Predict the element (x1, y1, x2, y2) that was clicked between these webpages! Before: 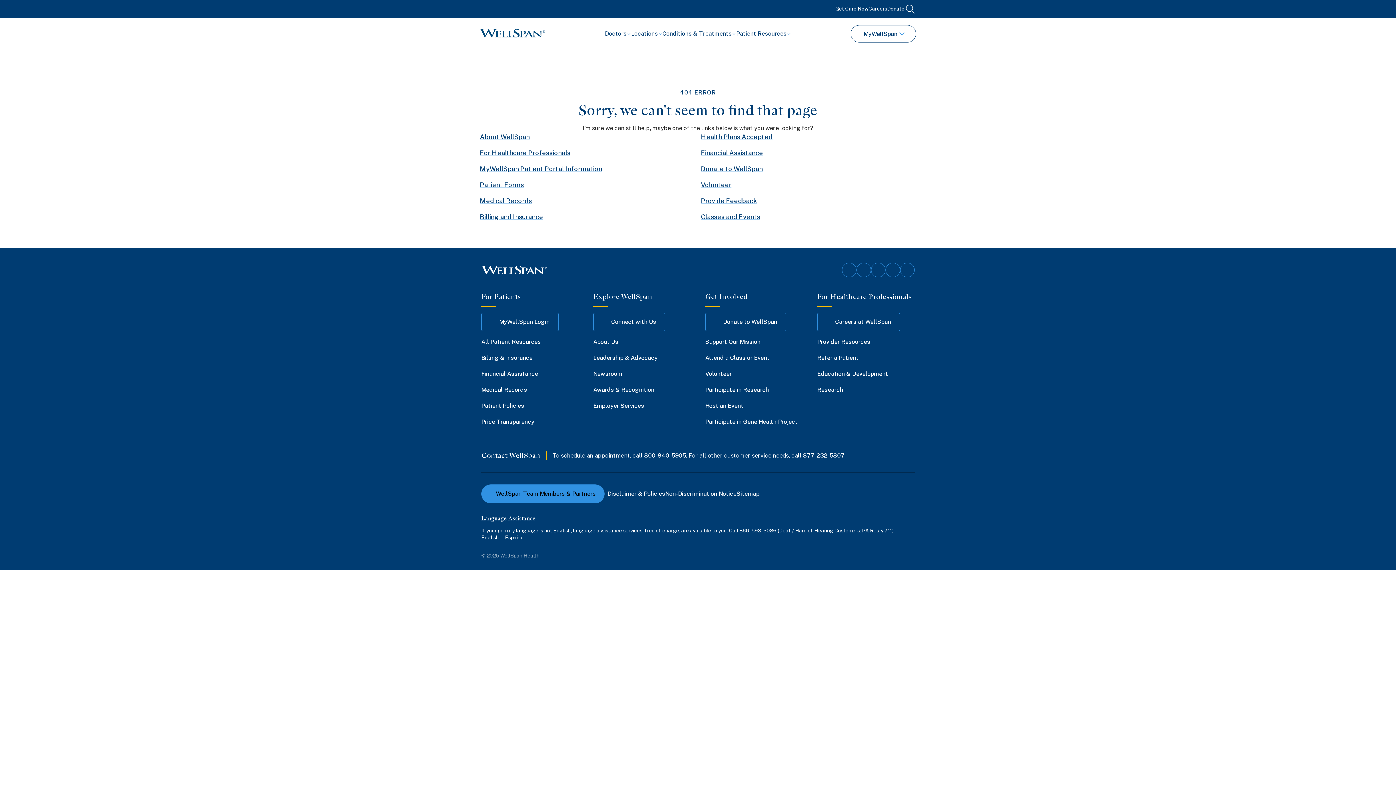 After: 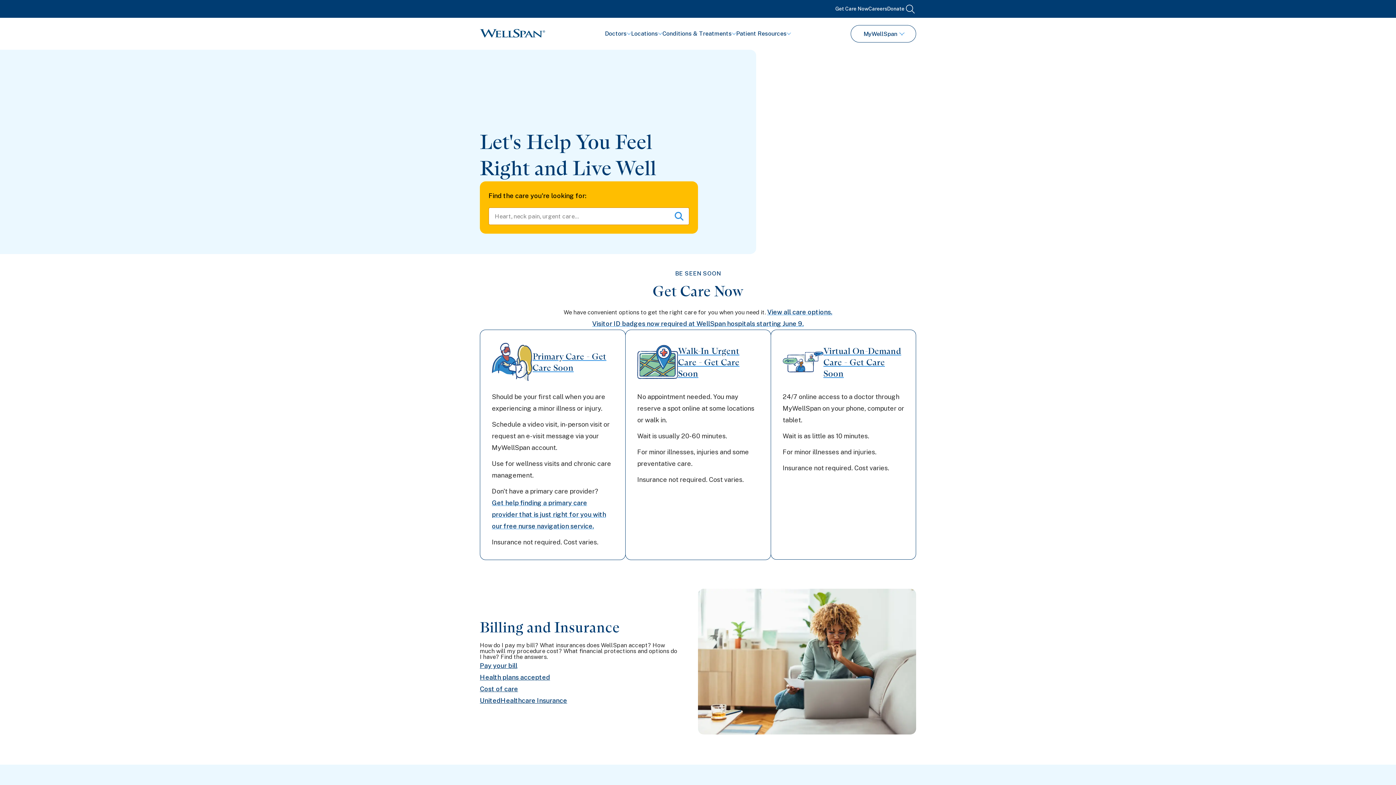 Action: label: WellSpan bbox: (480, 28, 545, 37)